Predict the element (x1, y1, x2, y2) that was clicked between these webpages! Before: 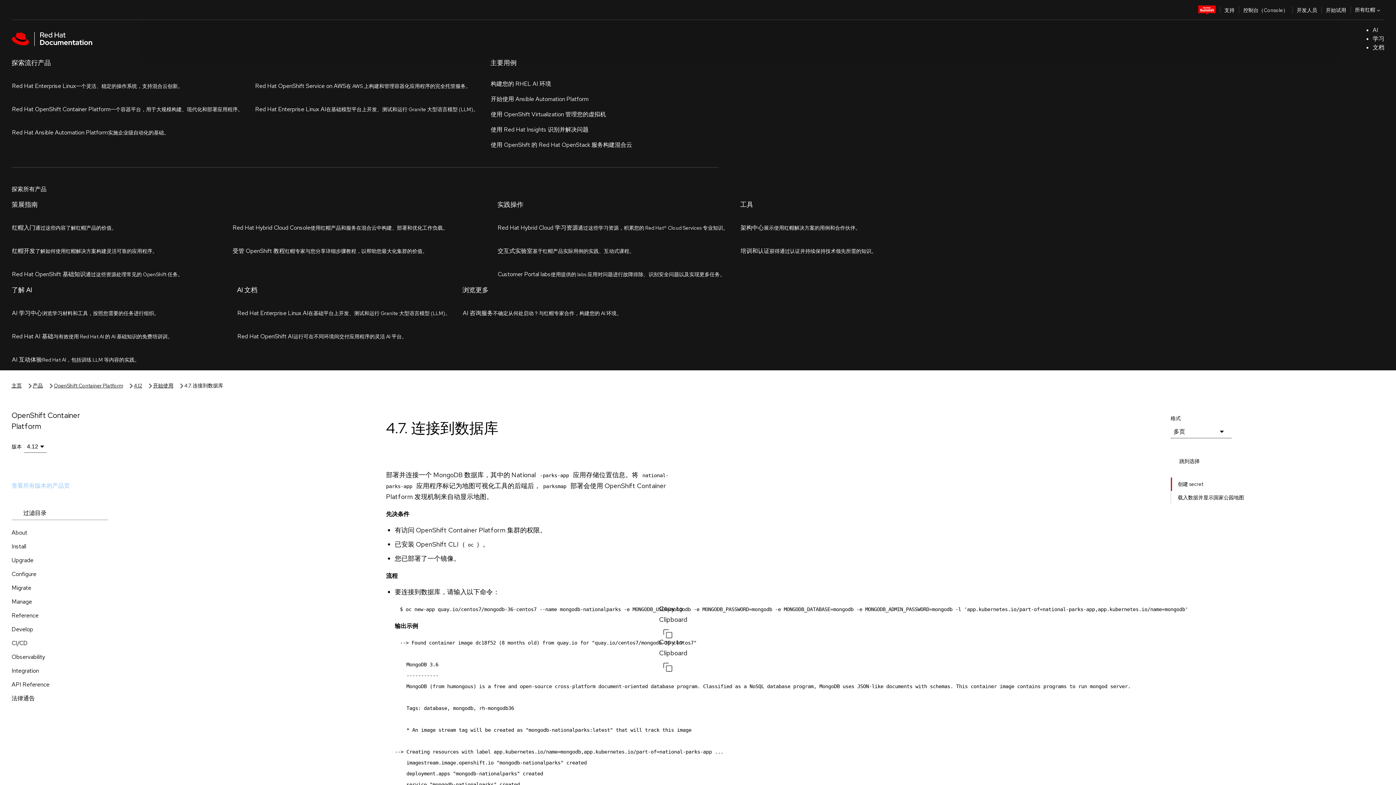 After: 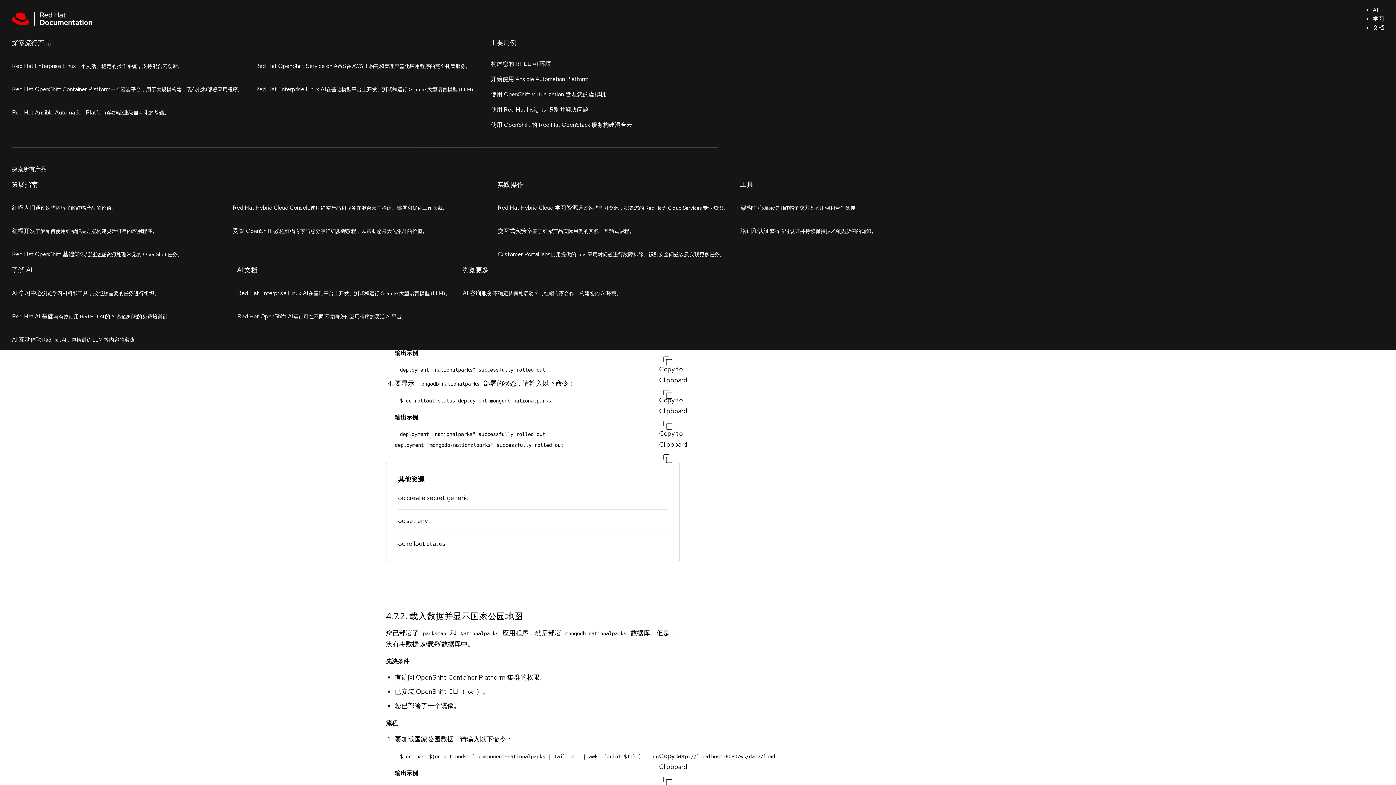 Action: bbox: (1172, 153, 1209, 166) label: 创建 secret